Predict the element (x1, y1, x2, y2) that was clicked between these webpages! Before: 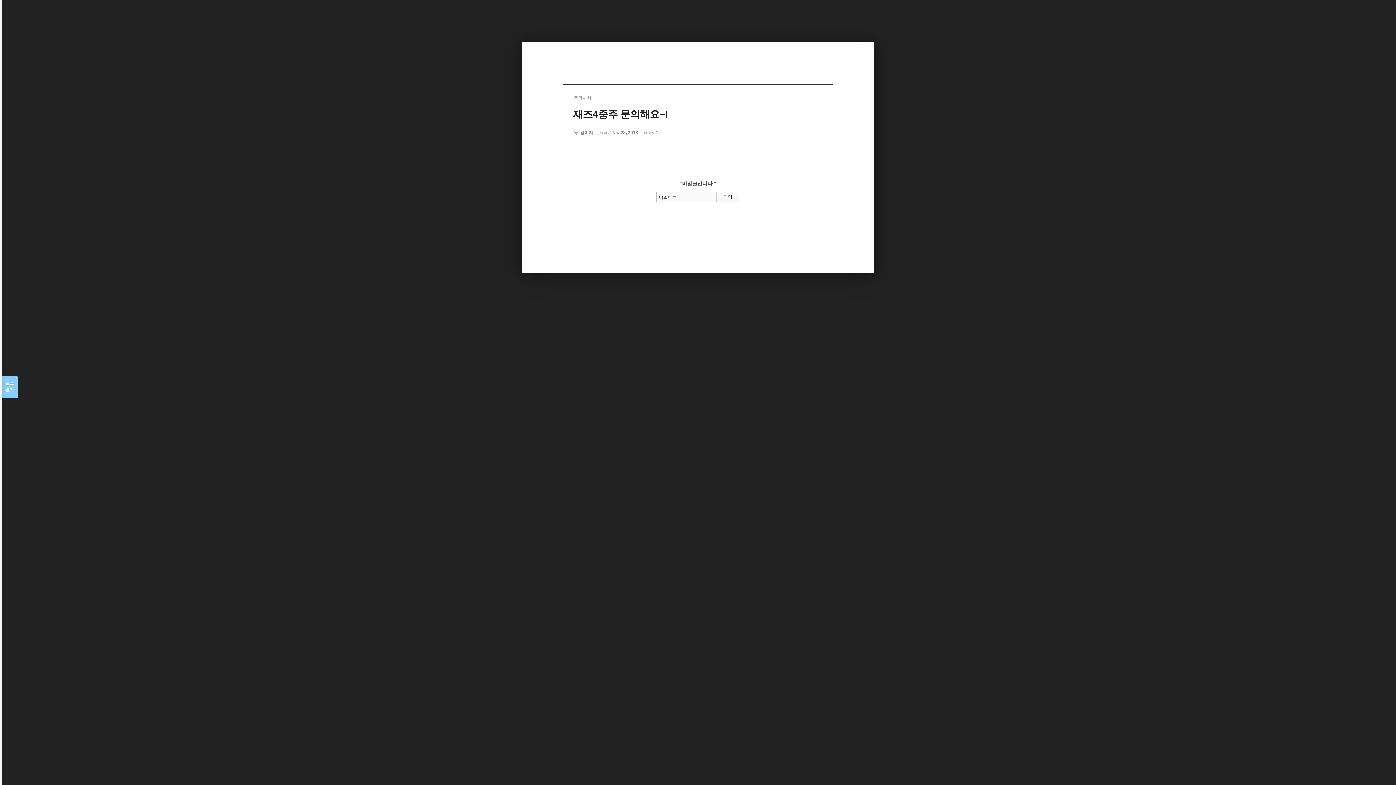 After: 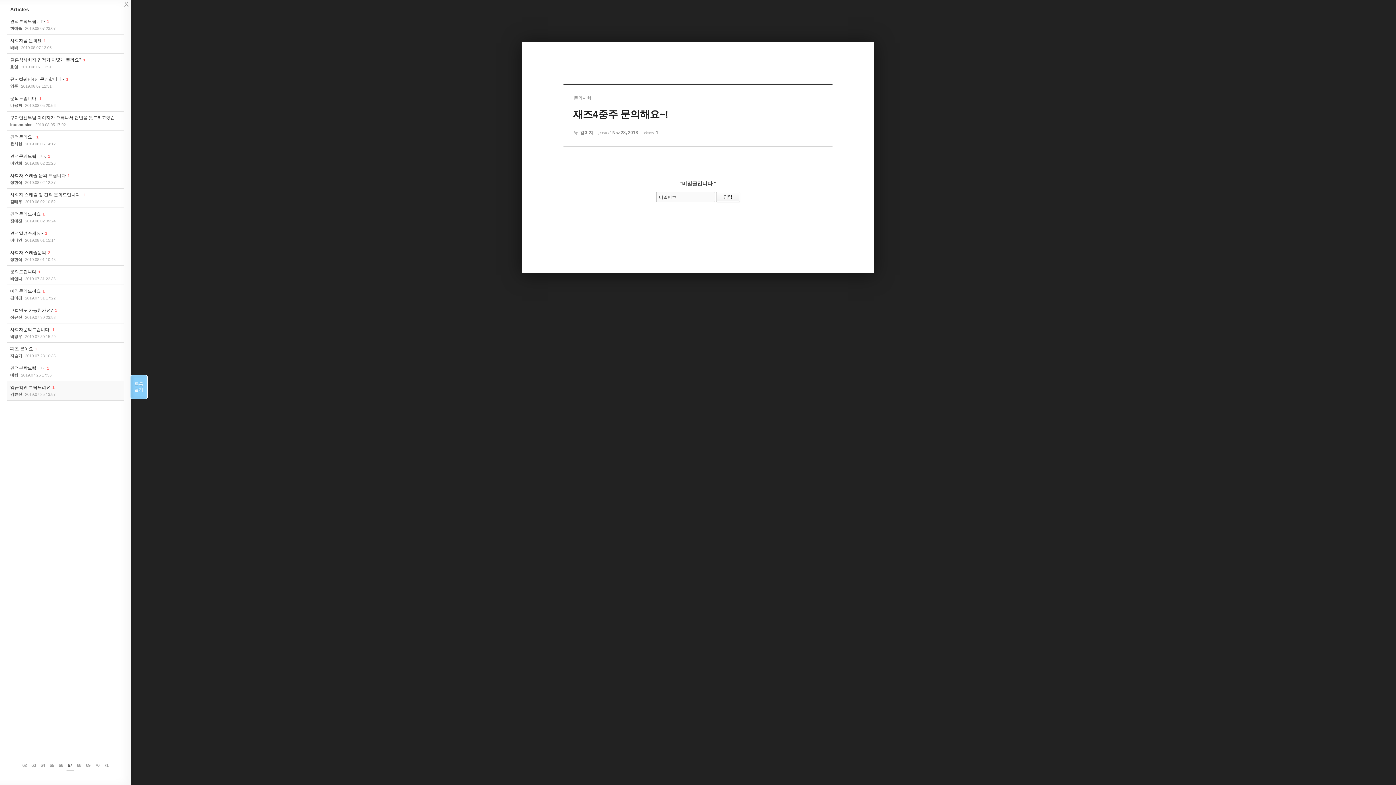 Action: bbox: (1, 376, 17, 398) label: 목록

열기